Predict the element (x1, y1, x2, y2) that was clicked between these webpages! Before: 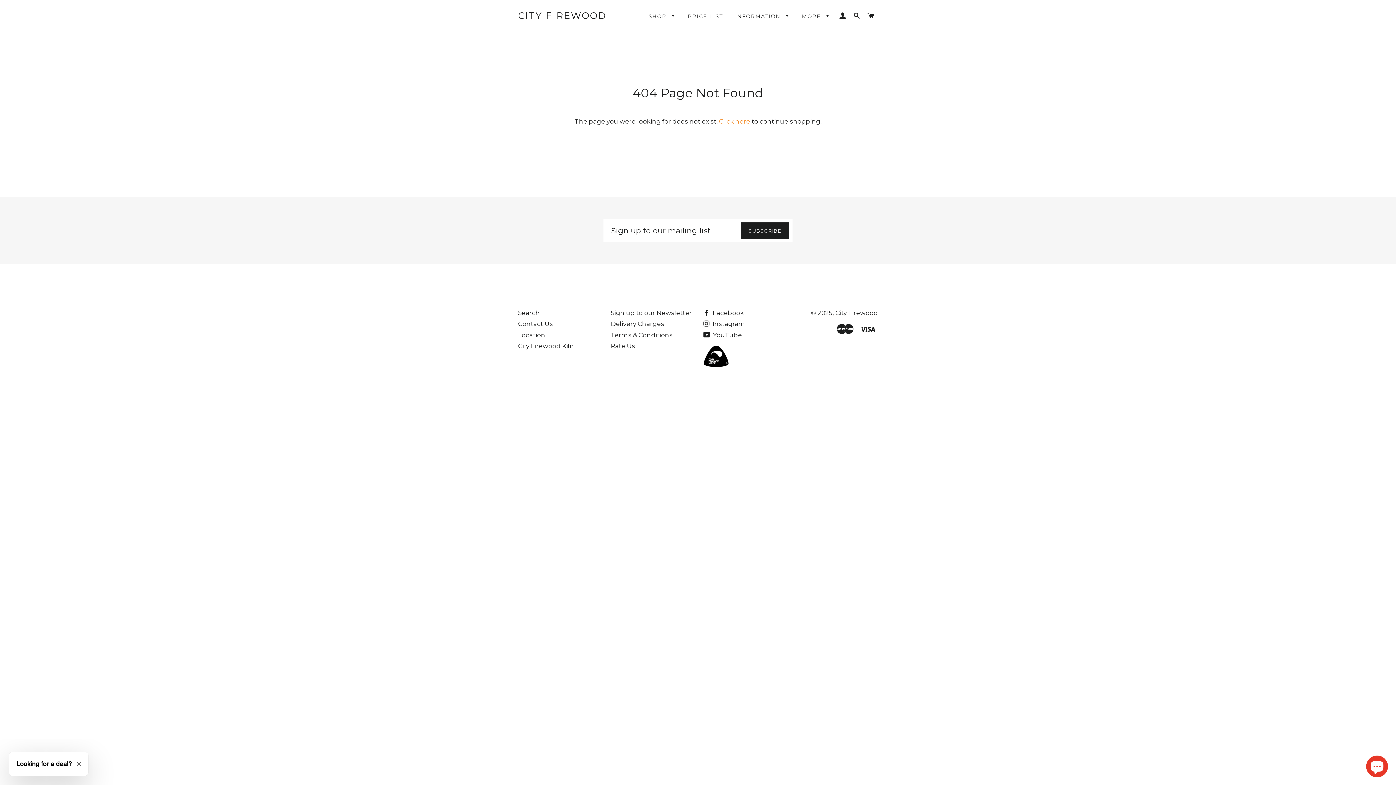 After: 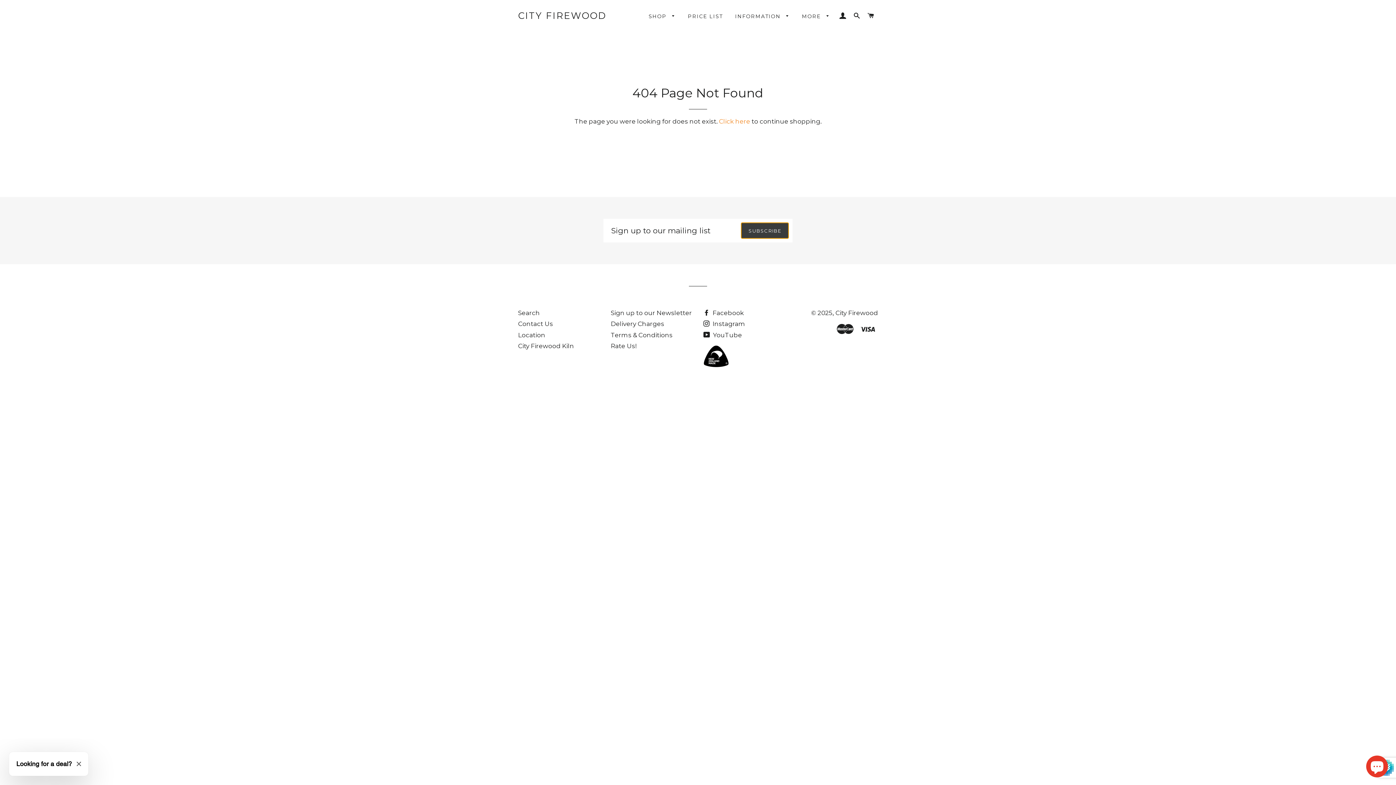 Action: bbox: (741, 222, 788, 238) label: SUBSCRIBE